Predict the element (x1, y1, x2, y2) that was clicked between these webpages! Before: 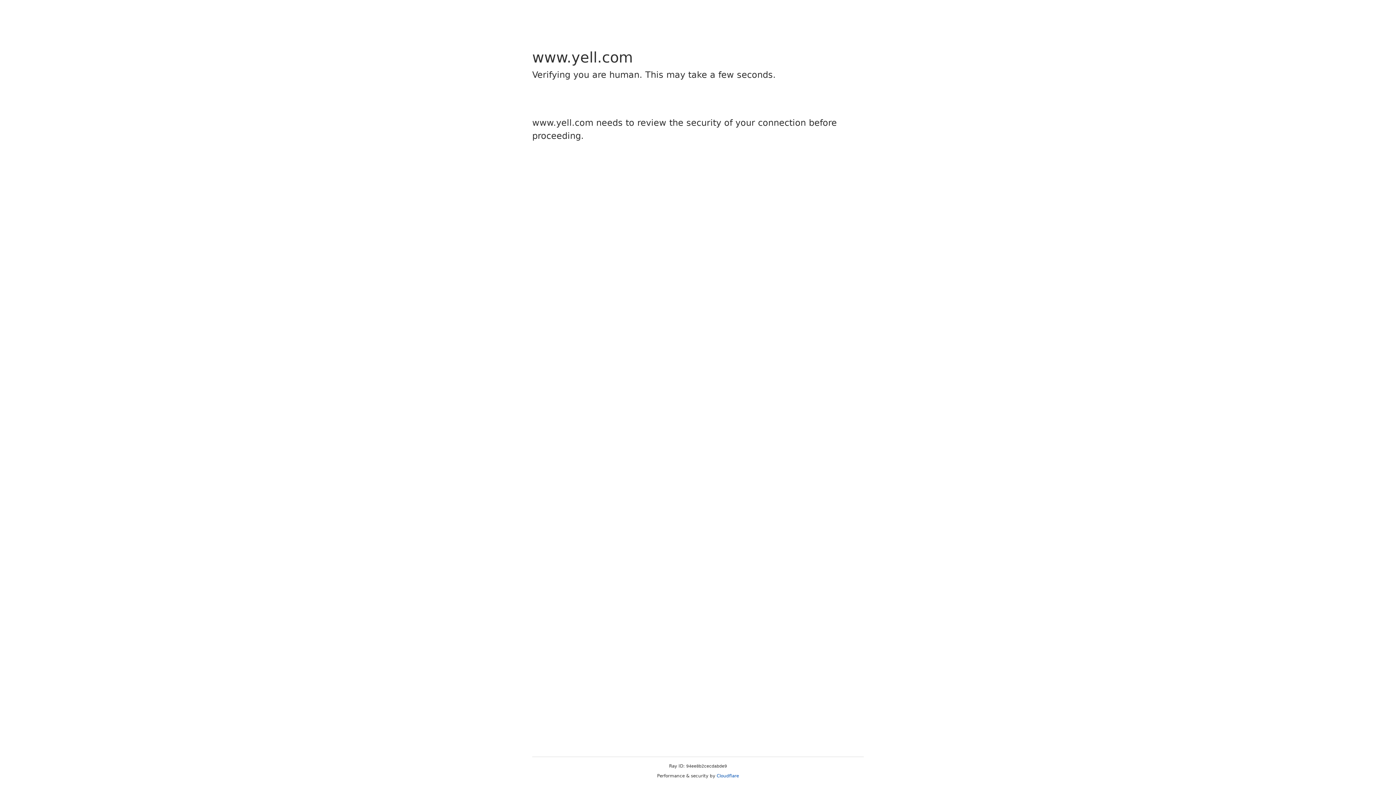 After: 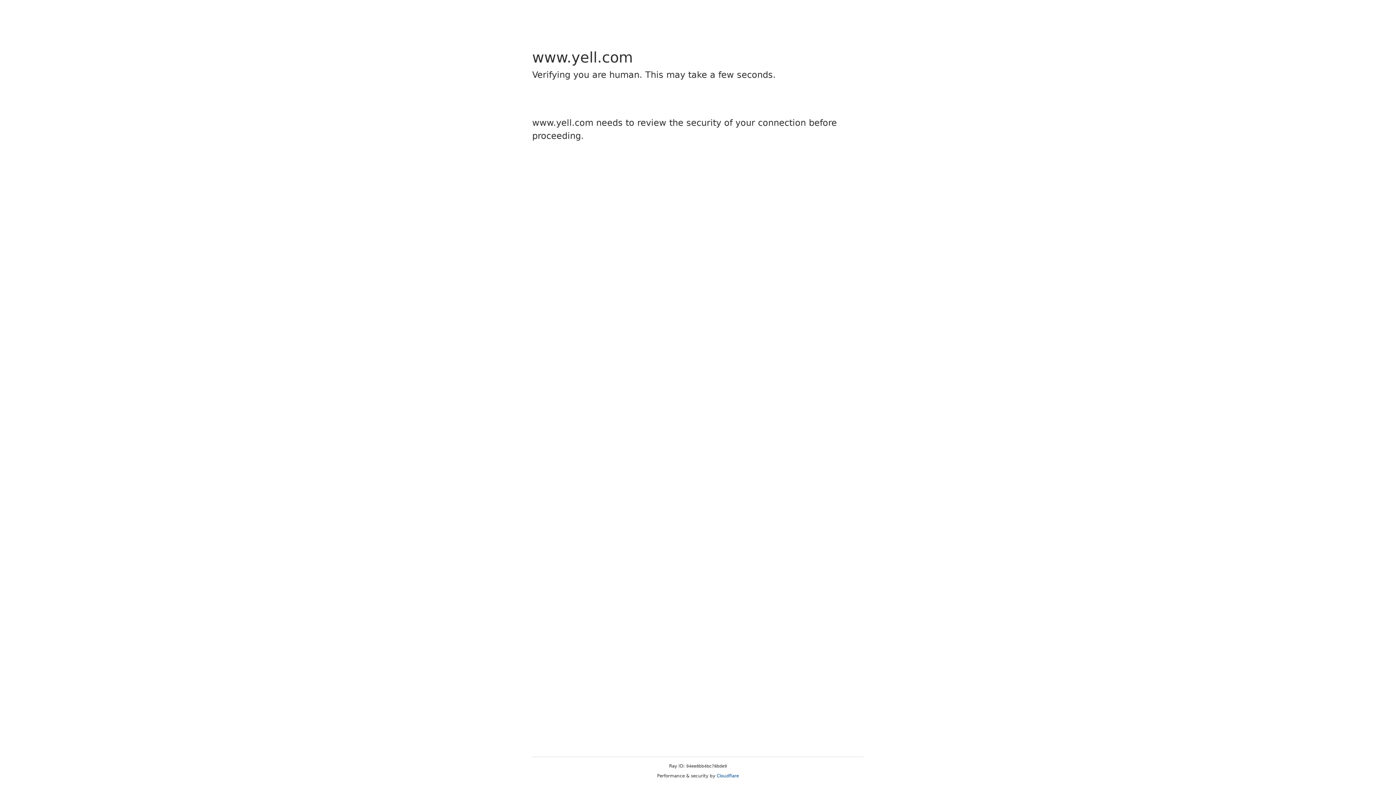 Action: label: Cloudflare bbox: (716, 773, 739, 778)